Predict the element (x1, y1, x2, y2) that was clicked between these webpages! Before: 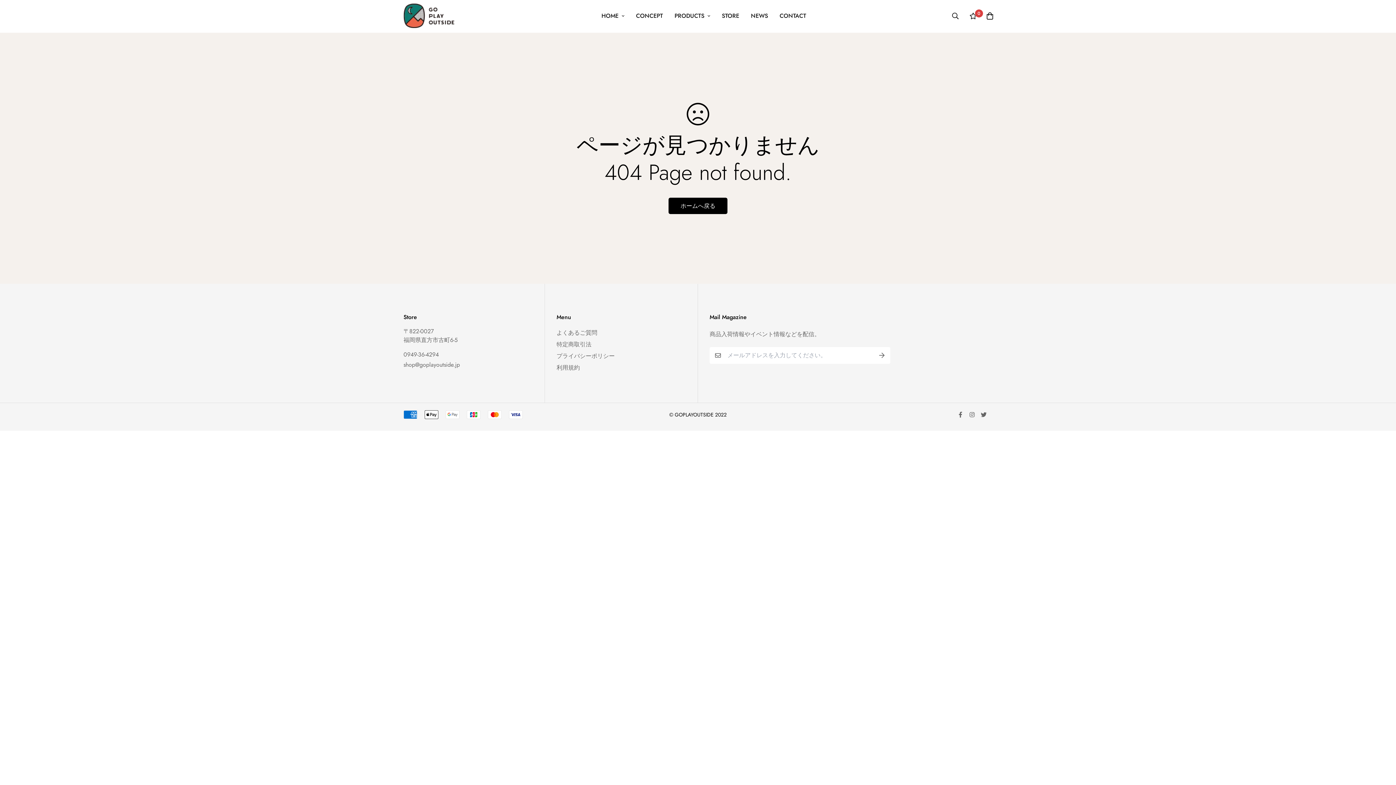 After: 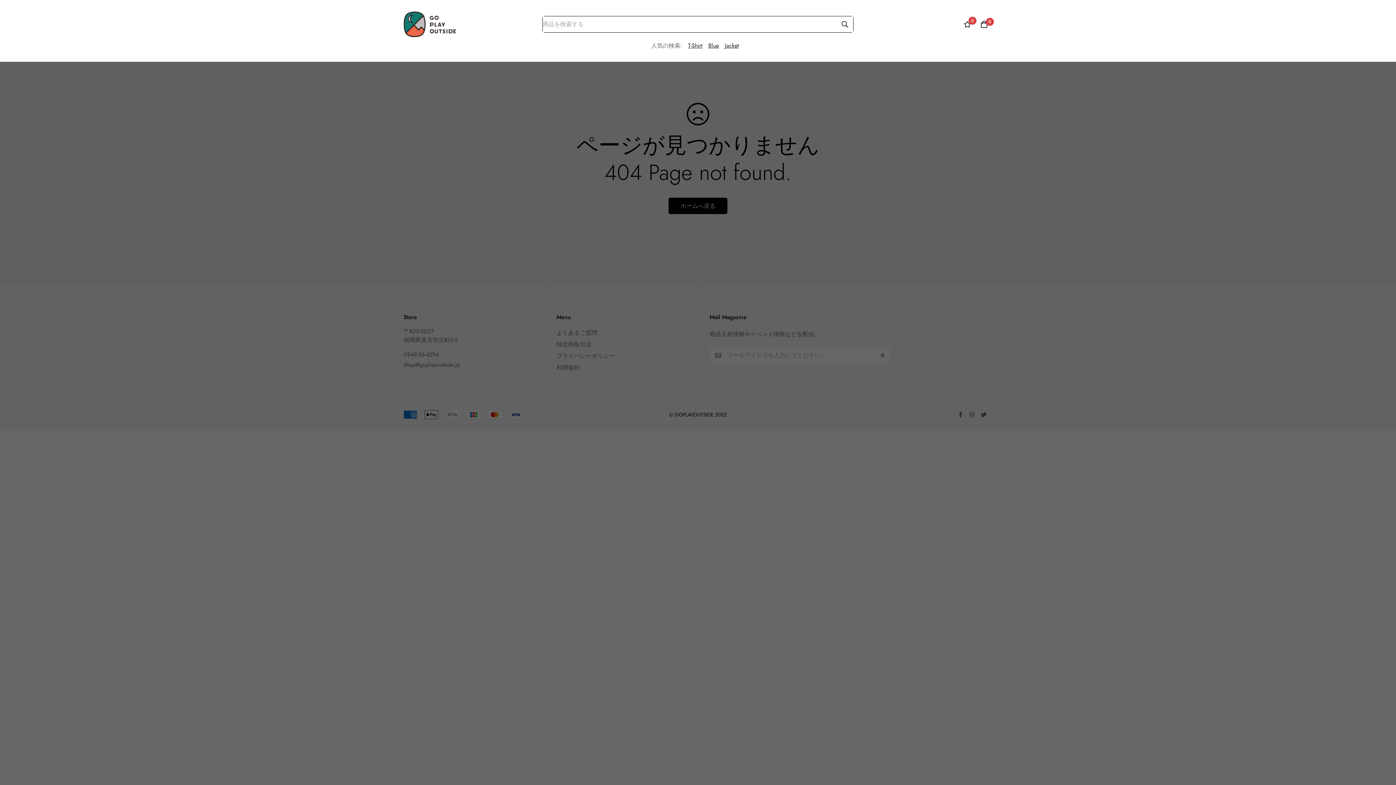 Action: bbox: (946, 7, 965, 23)